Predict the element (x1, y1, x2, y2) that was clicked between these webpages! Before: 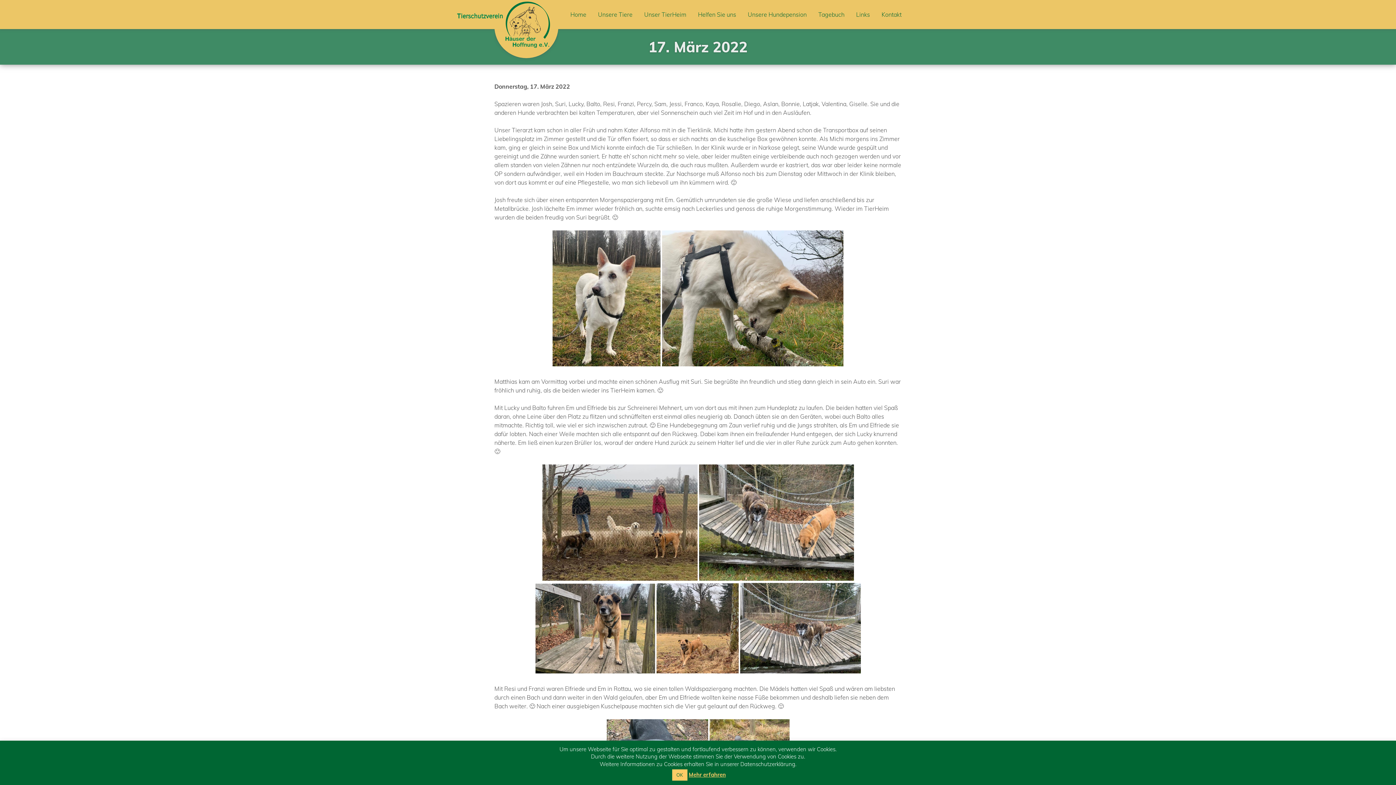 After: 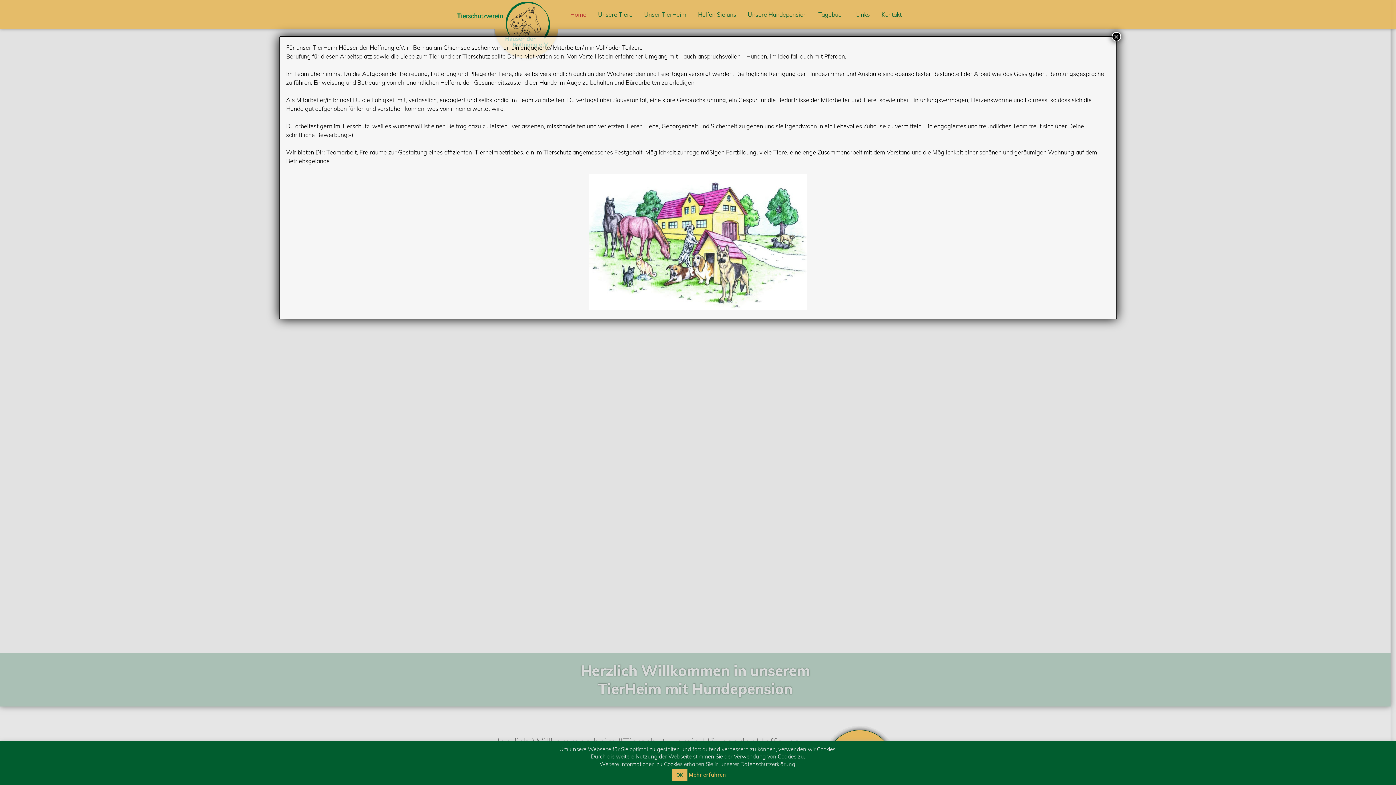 Action: bbox: (564, 0, 592, 29) label: Home